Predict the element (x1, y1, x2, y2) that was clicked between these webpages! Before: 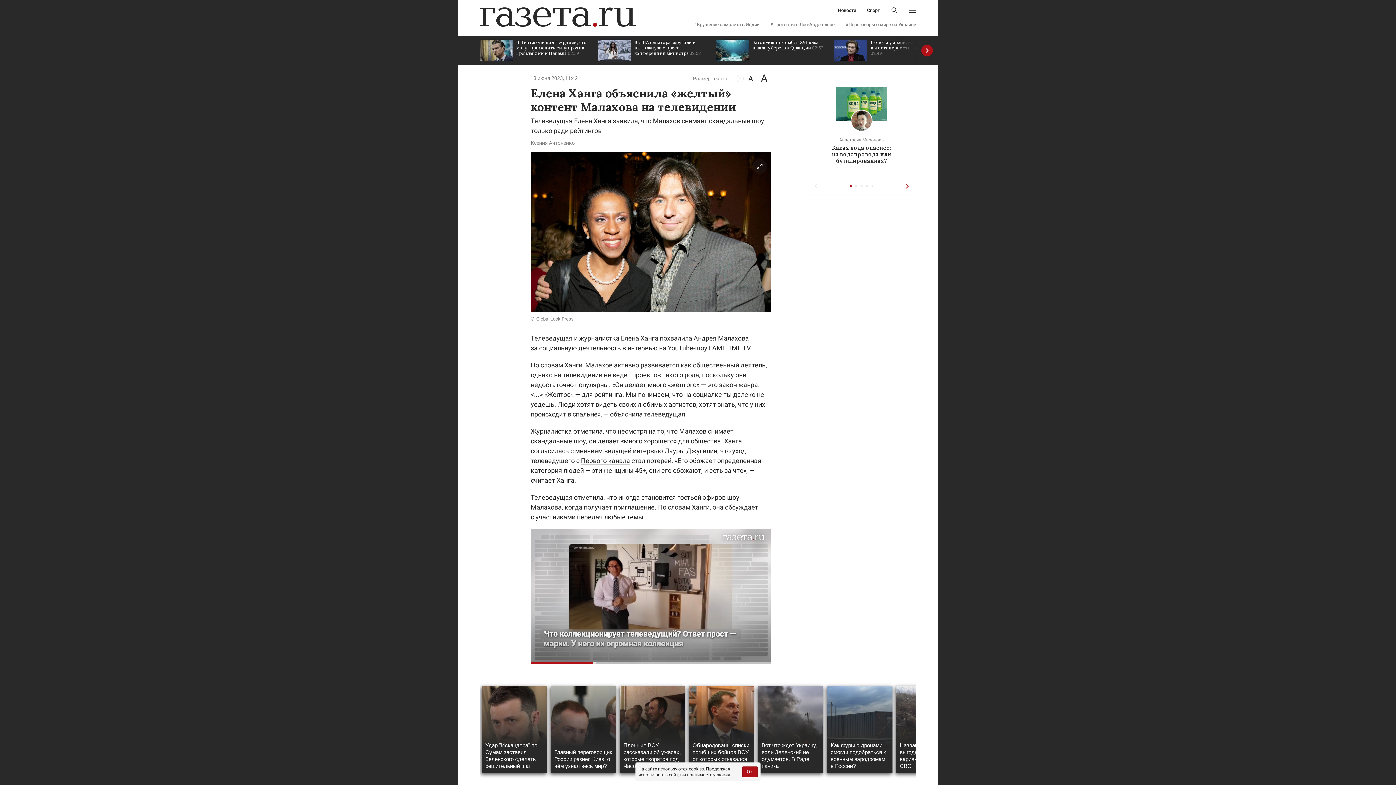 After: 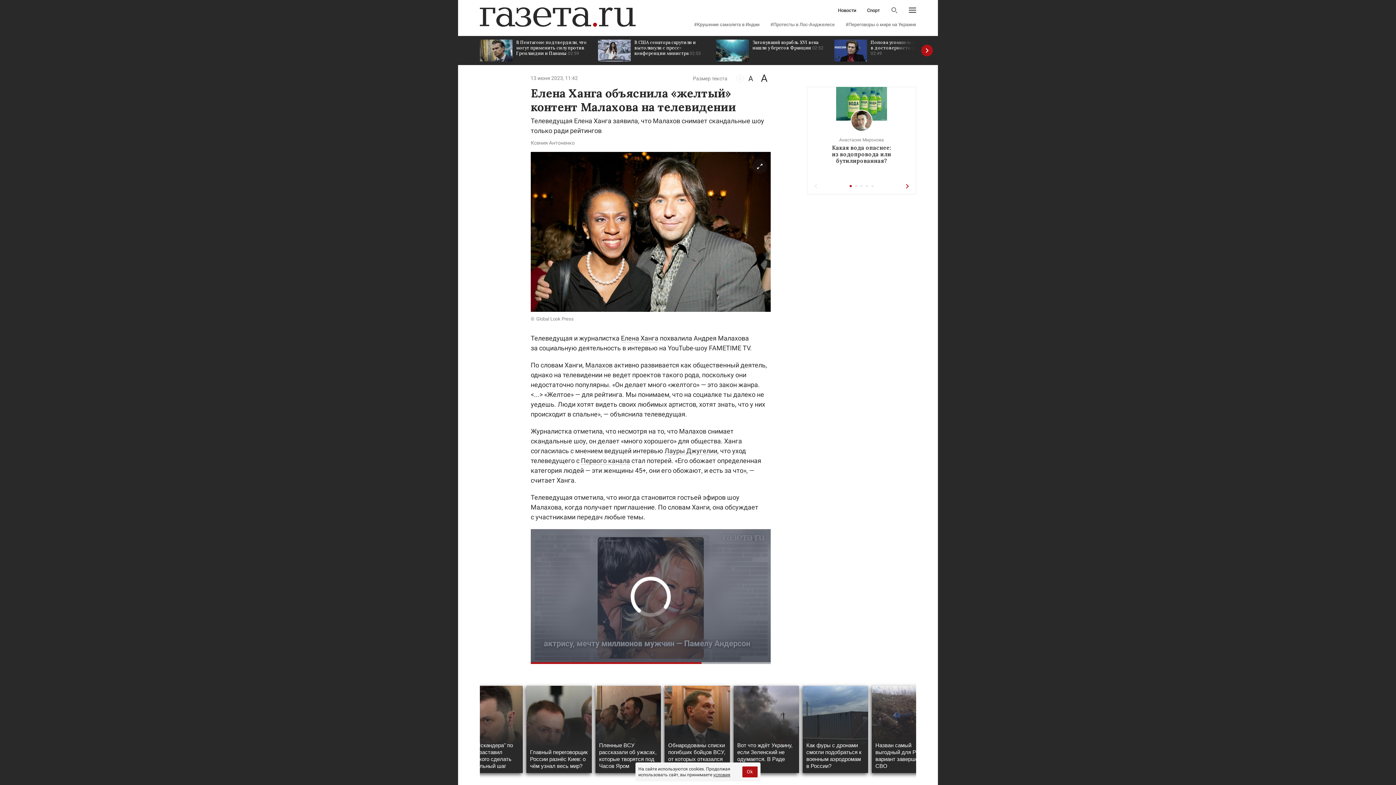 Action: label: условия bbox: (713, 772, 730, 777)